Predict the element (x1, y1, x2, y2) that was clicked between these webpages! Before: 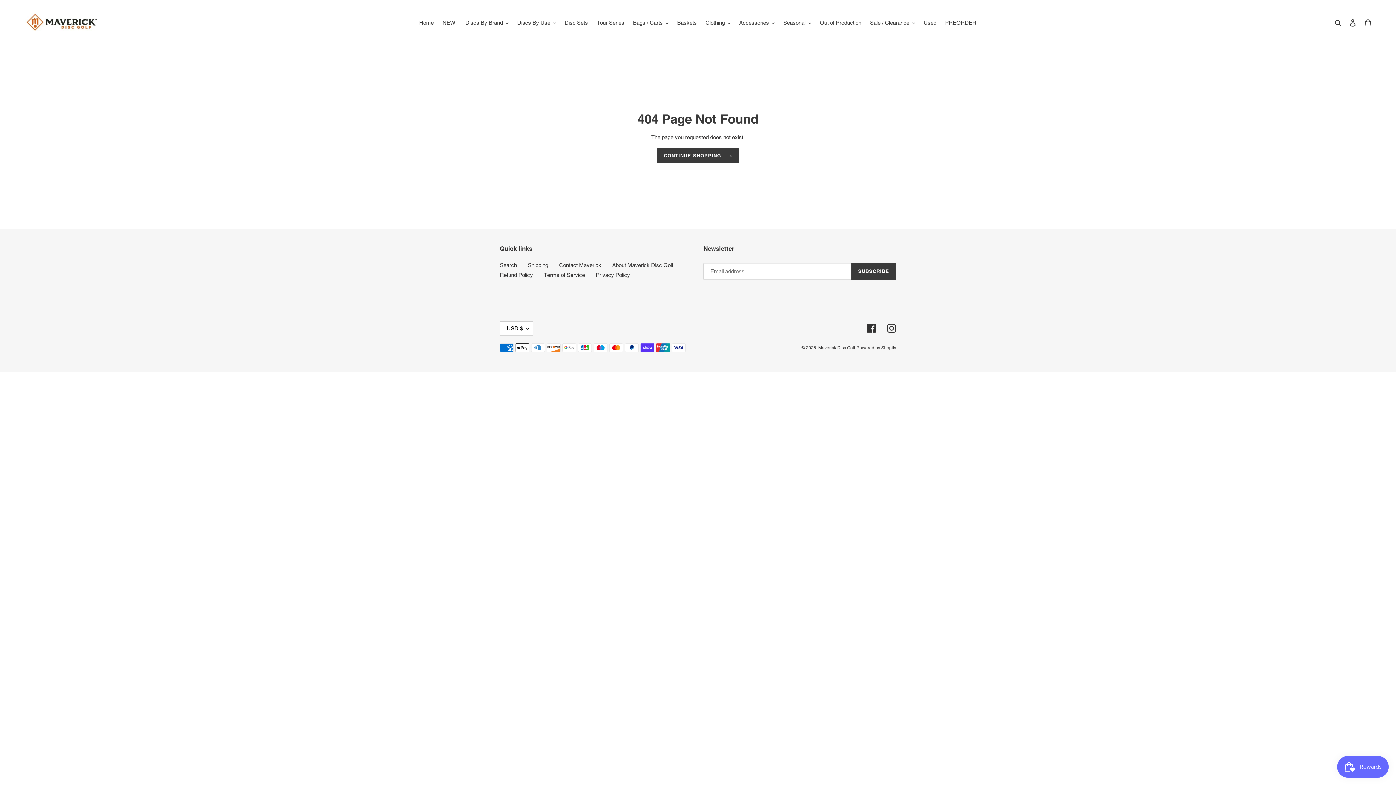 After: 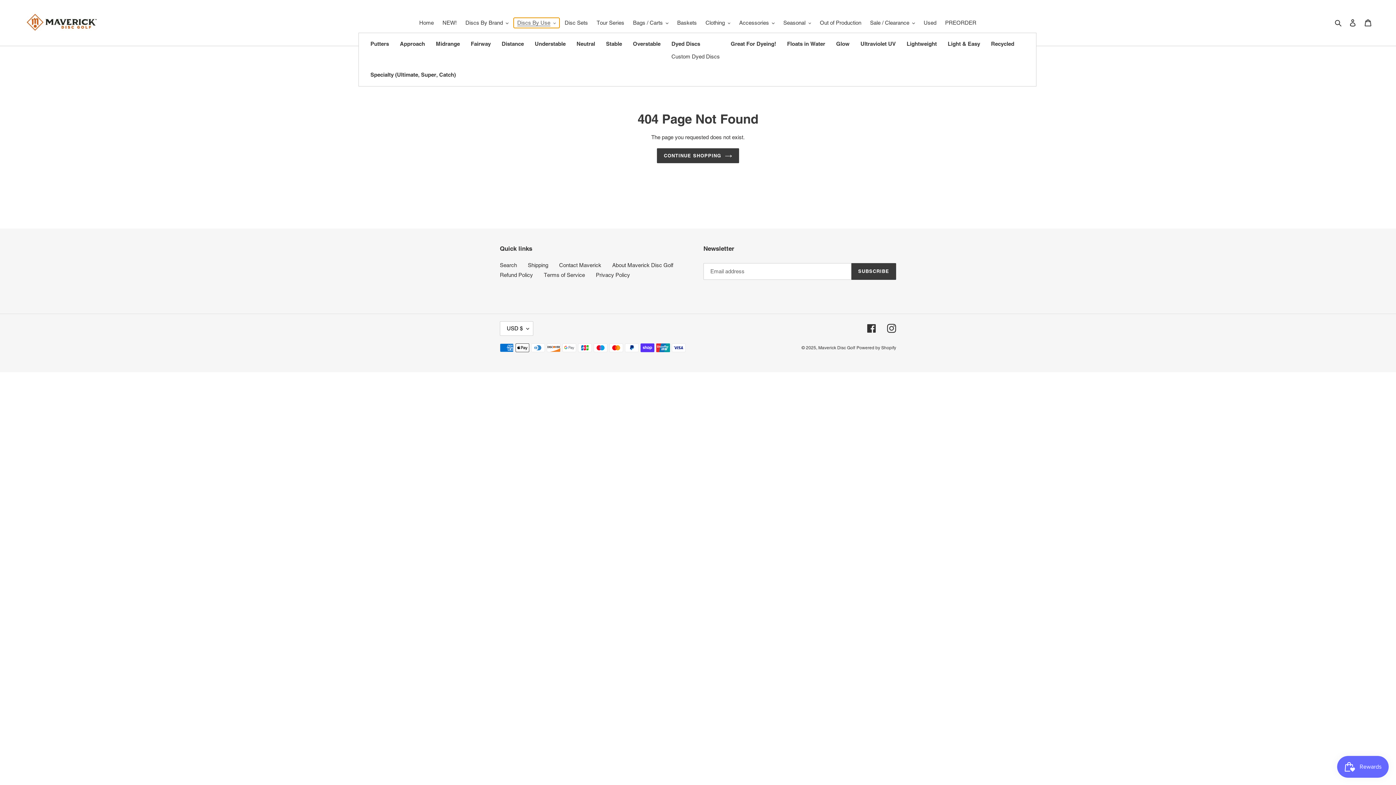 Action: bbox: (513, 17, 559, 28) label: Discs By Use